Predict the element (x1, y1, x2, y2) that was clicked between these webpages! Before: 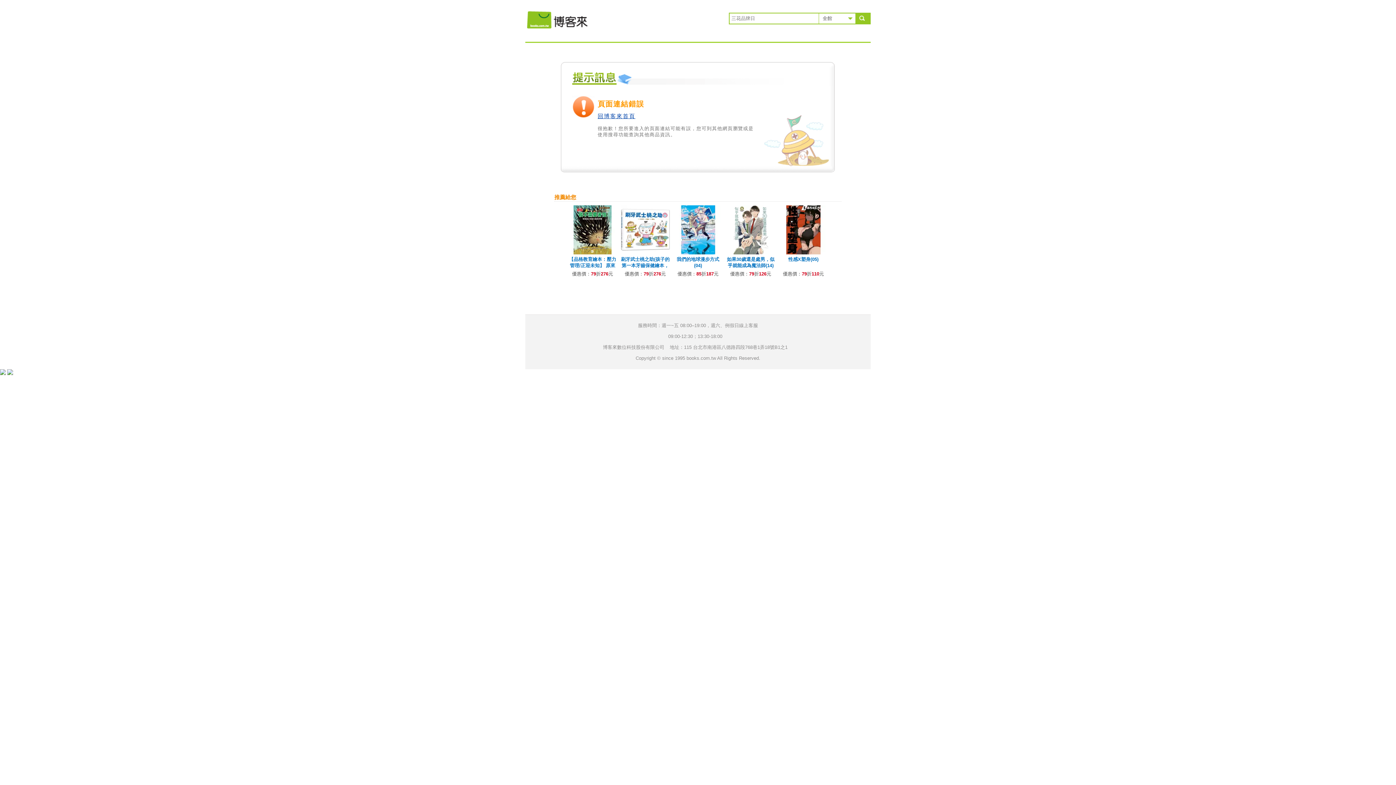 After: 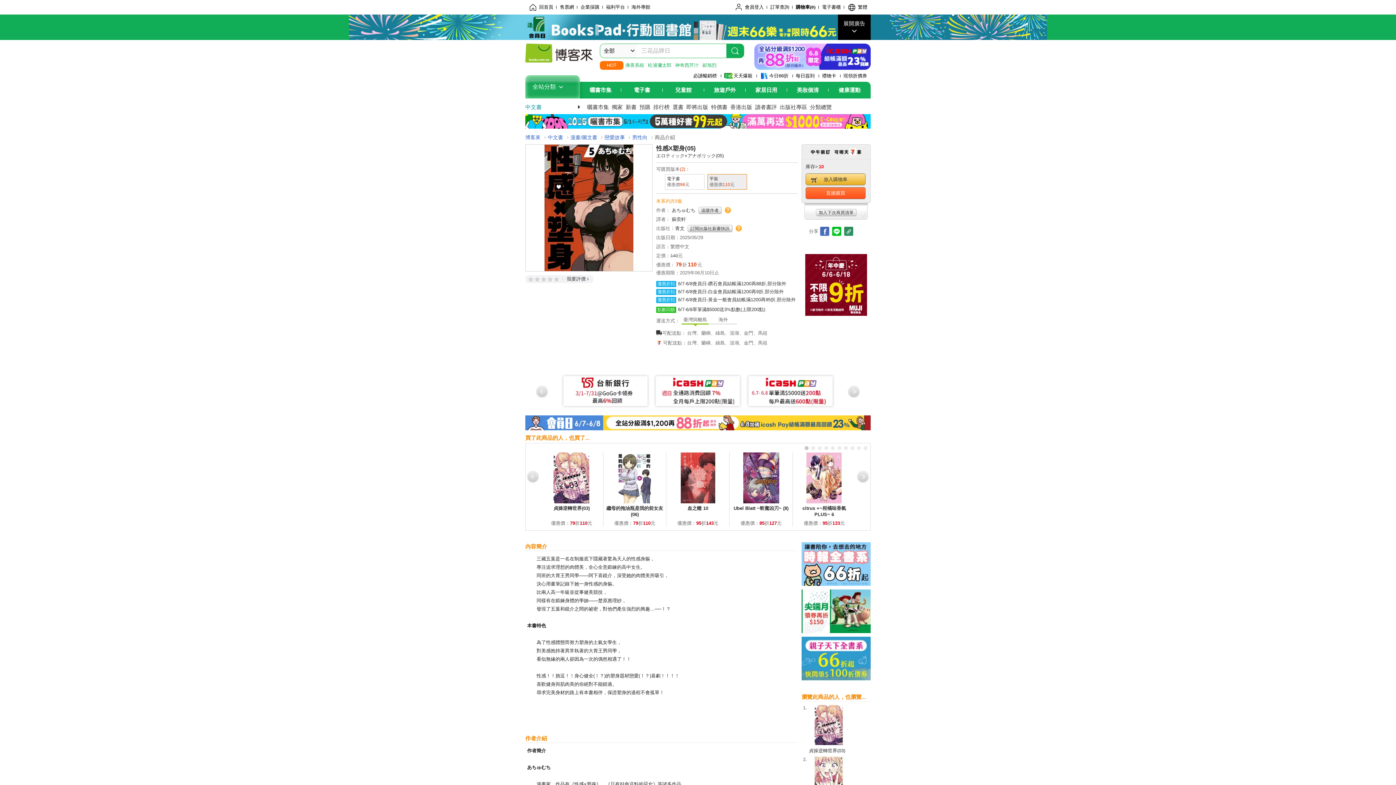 Action: label: 性感X塑身(05) bbox: (788, 256, 818, 262)